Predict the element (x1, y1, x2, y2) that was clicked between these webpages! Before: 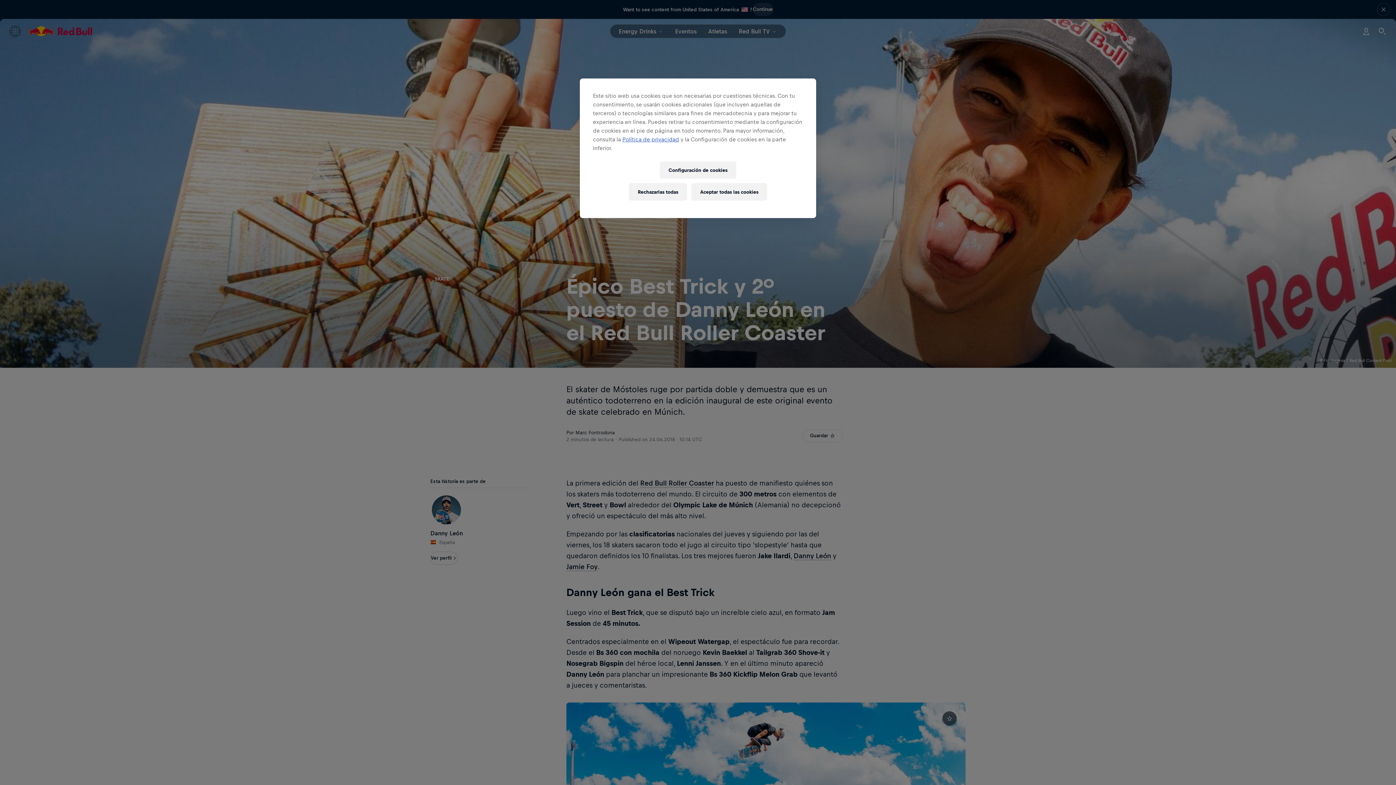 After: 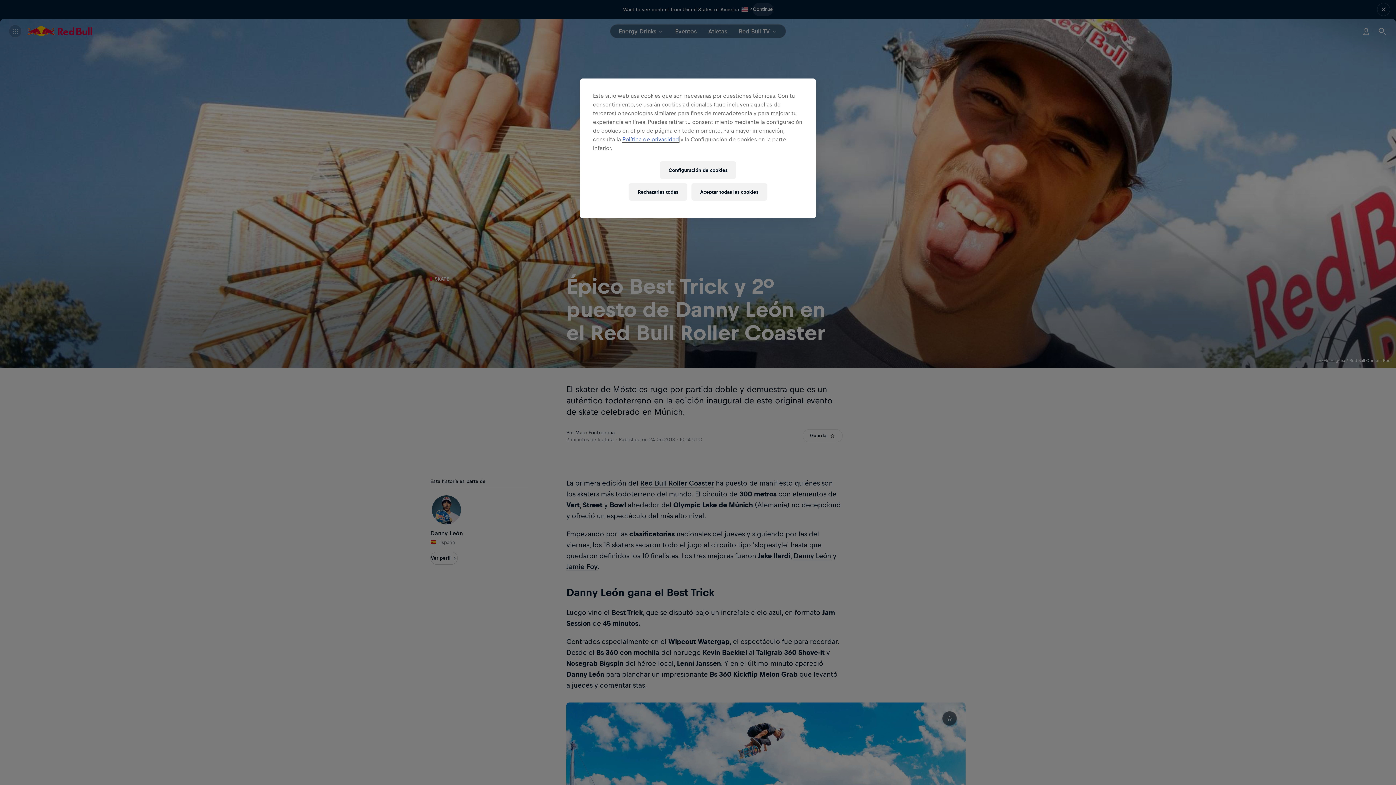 Action: label: Política de privacidad bbox: (622, 136, 679, 142)